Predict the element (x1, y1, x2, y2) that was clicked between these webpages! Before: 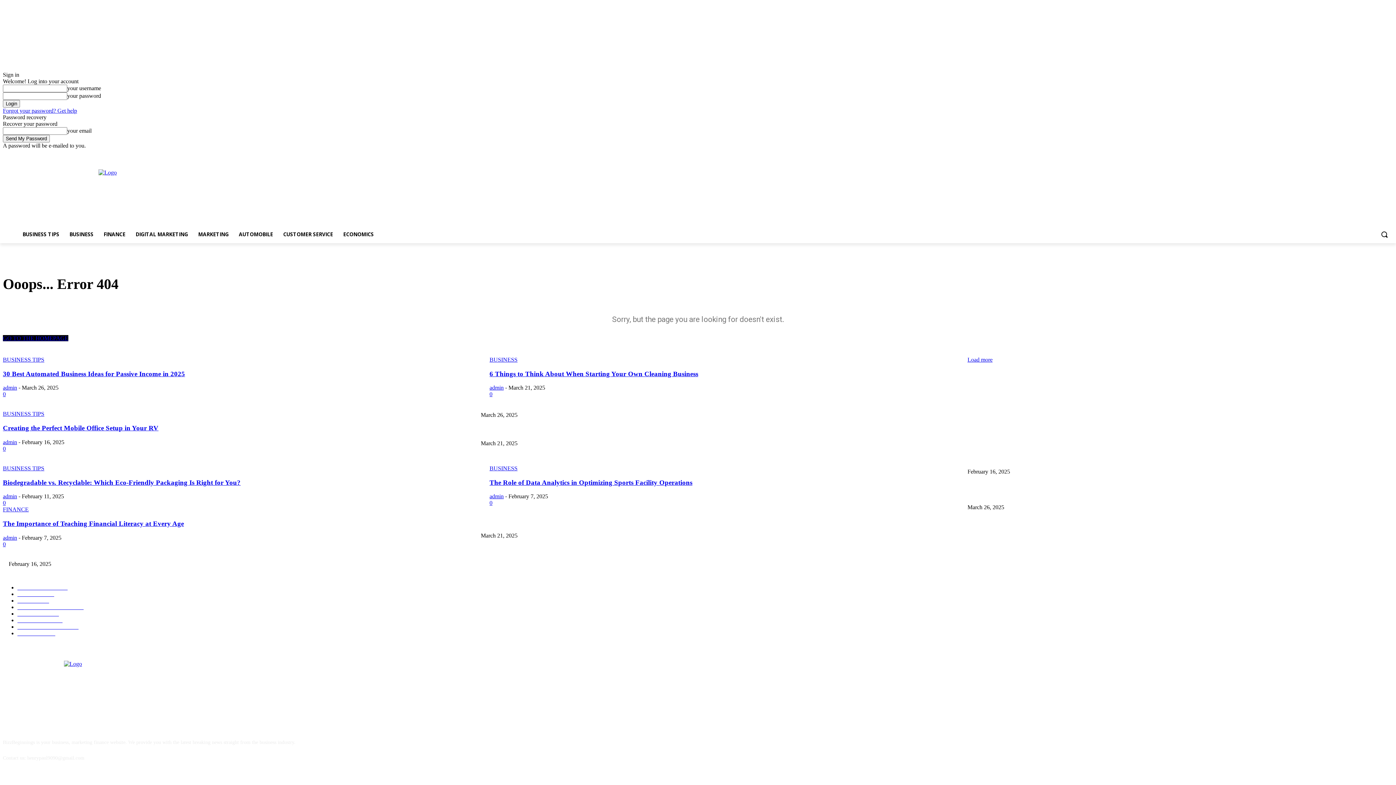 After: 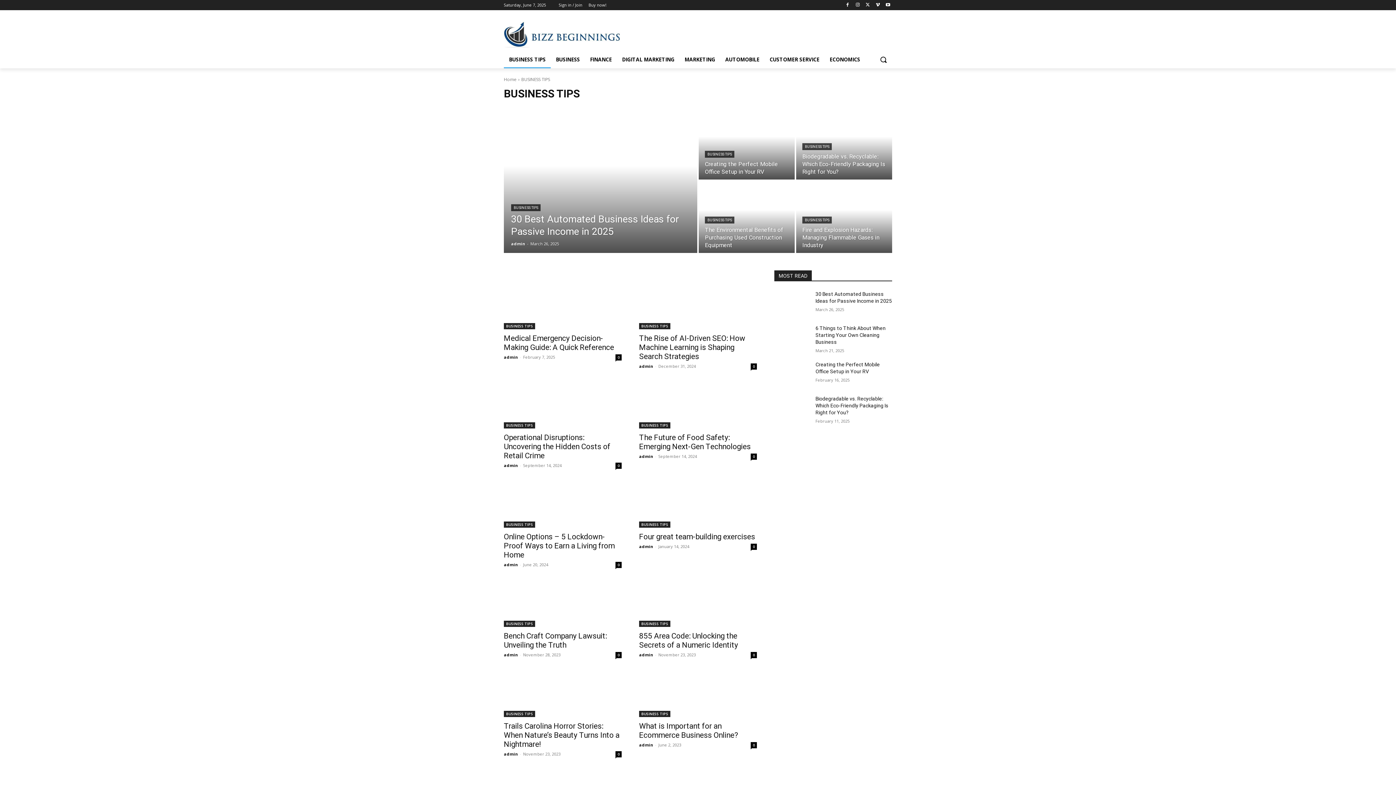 Action: label: BUSINESS TIPS bbox: (17, 225, 64, 243)